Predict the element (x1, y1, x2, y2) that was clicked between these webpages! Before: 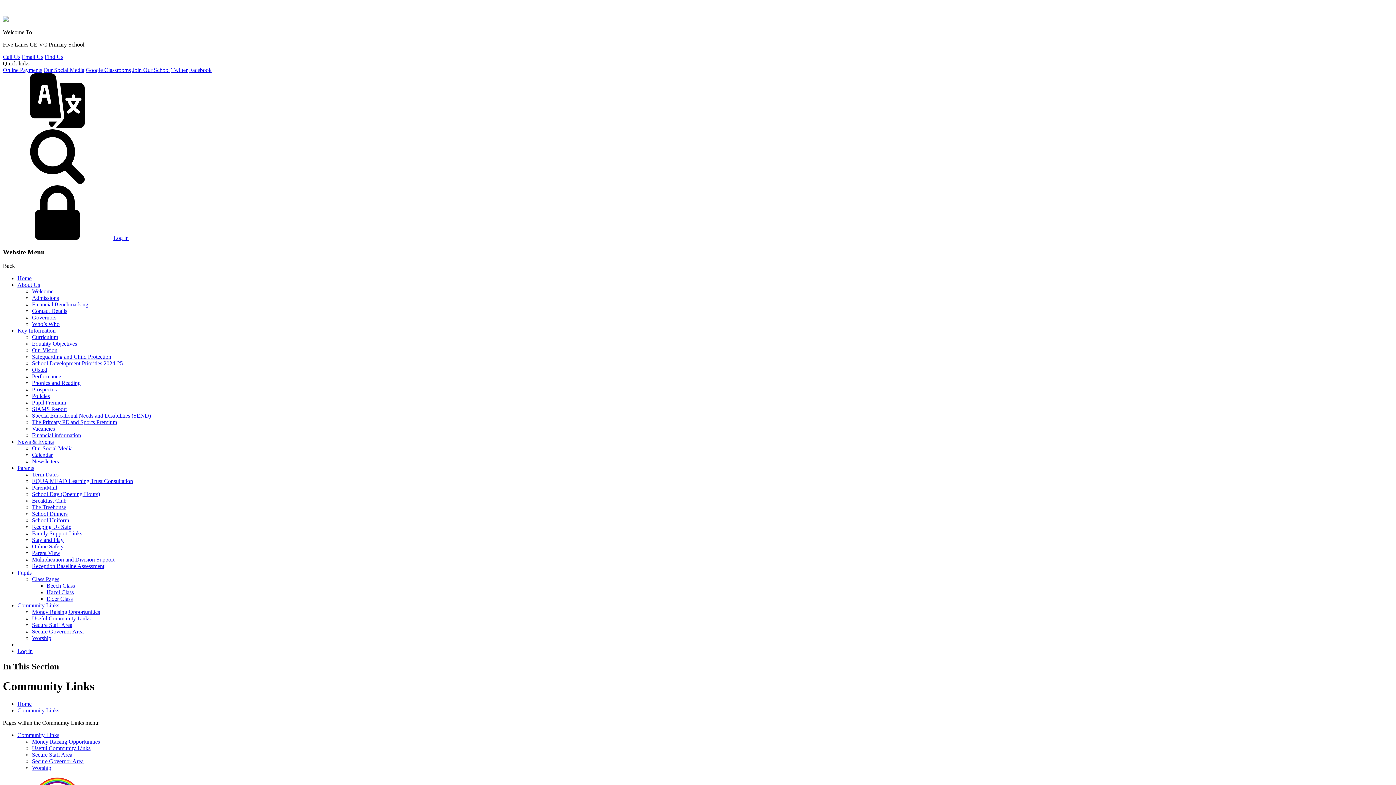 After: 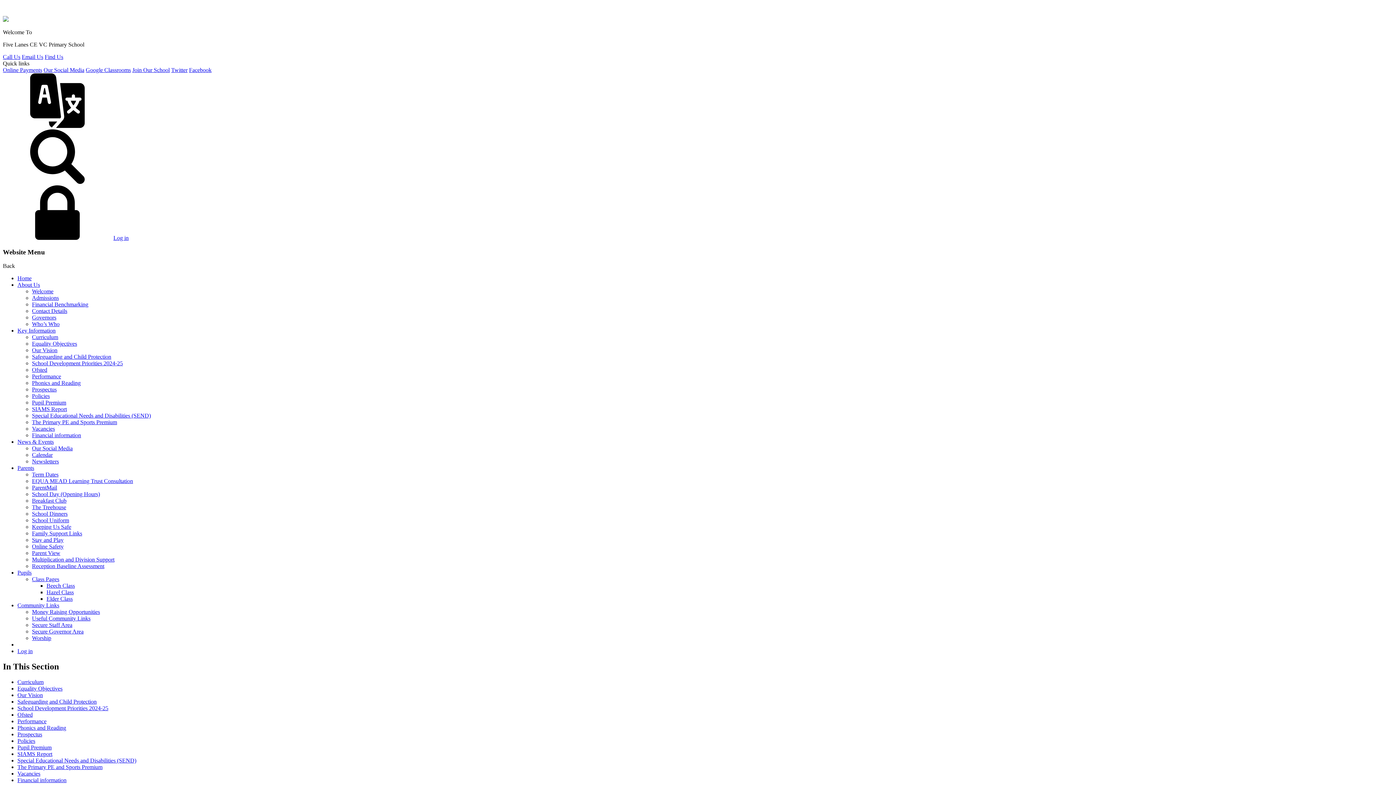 Action: label: Financial information bbox: (32, 432, 81, 438)